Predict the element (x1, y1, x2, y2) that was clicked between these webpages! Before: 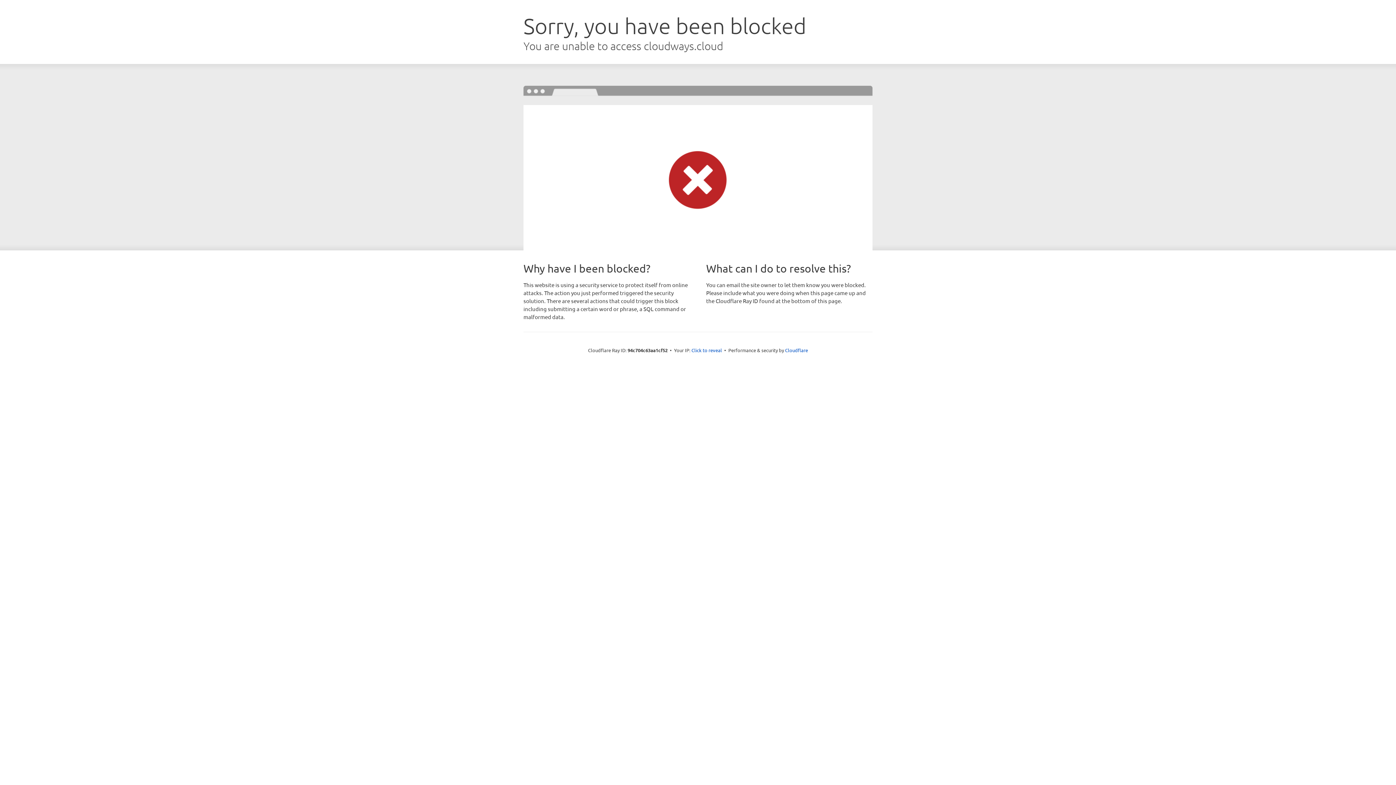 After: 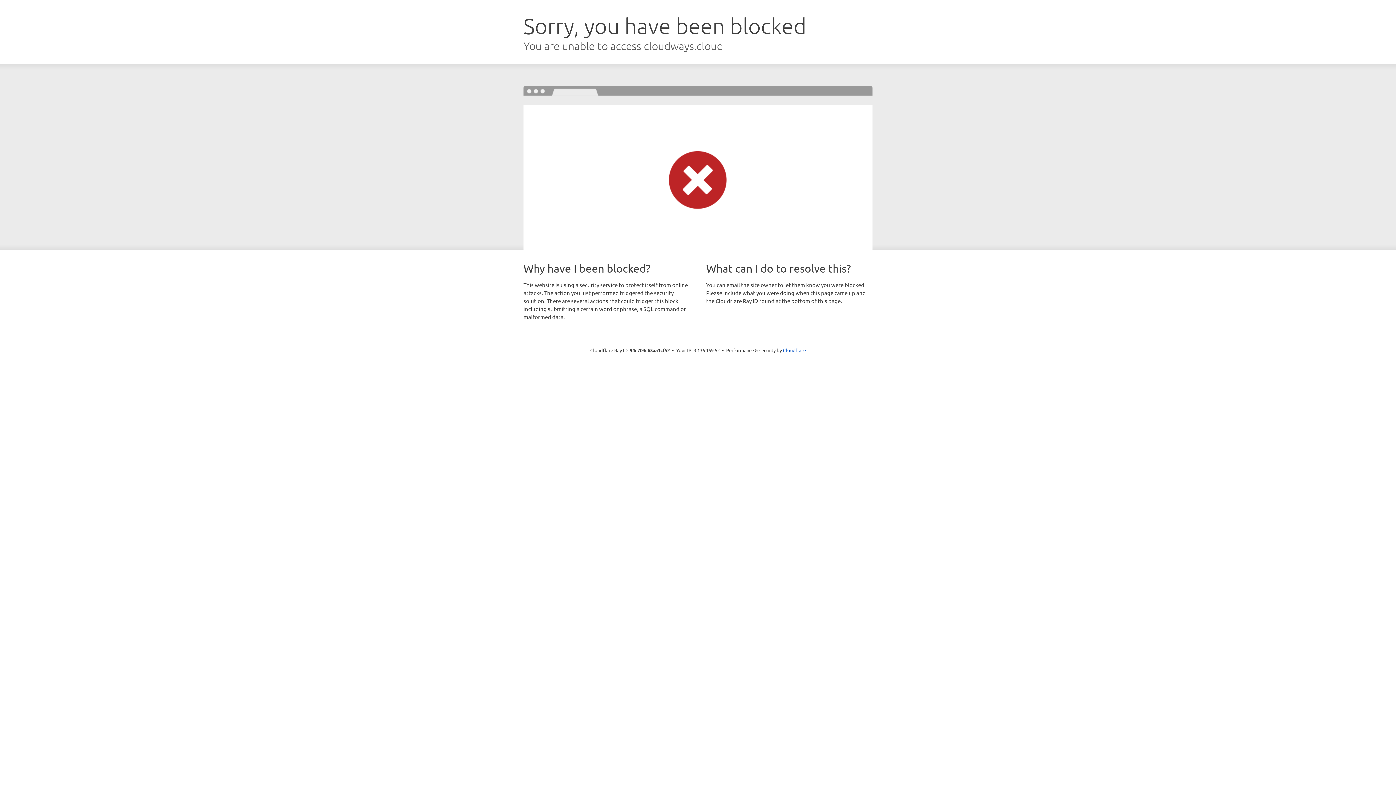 Action: bbox: (691, 346, 722, 353) label: Click to reveal